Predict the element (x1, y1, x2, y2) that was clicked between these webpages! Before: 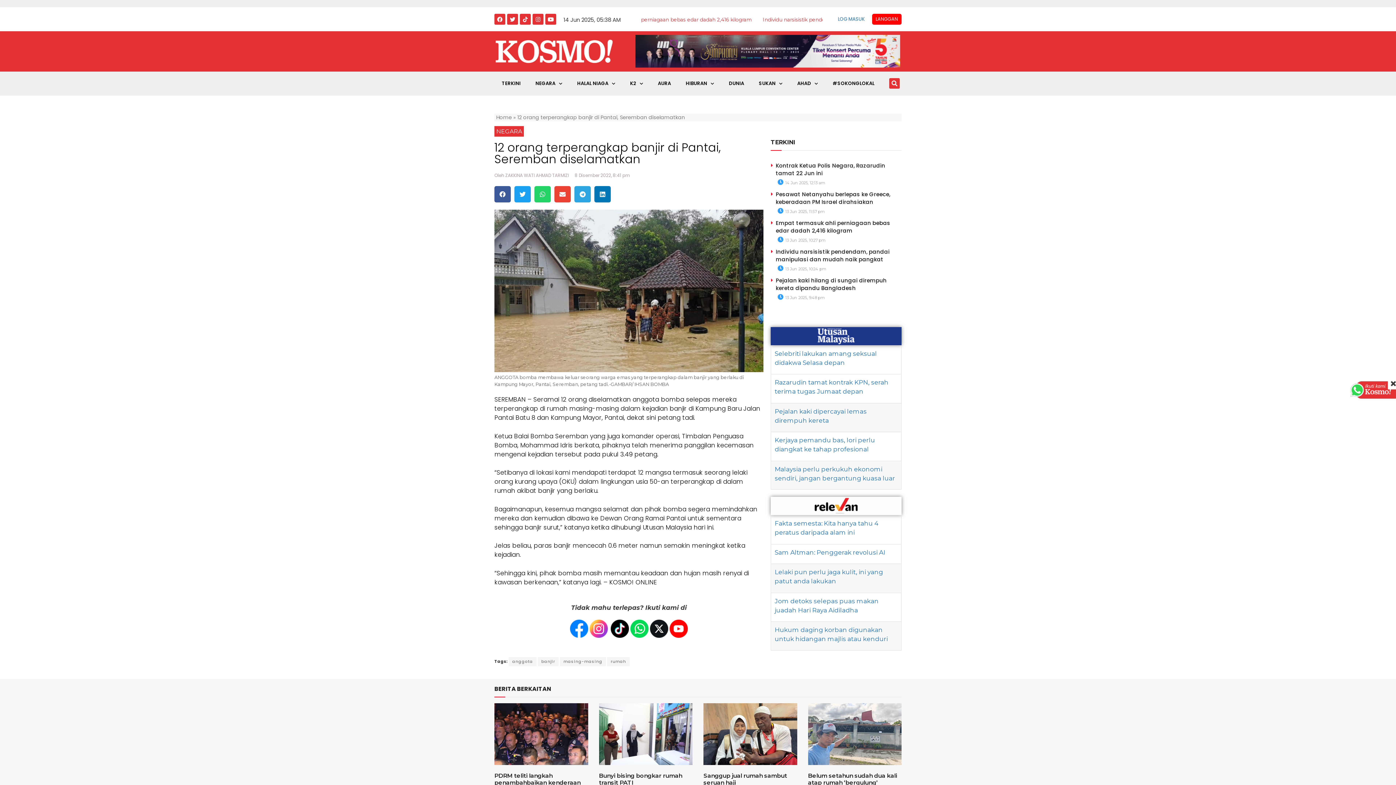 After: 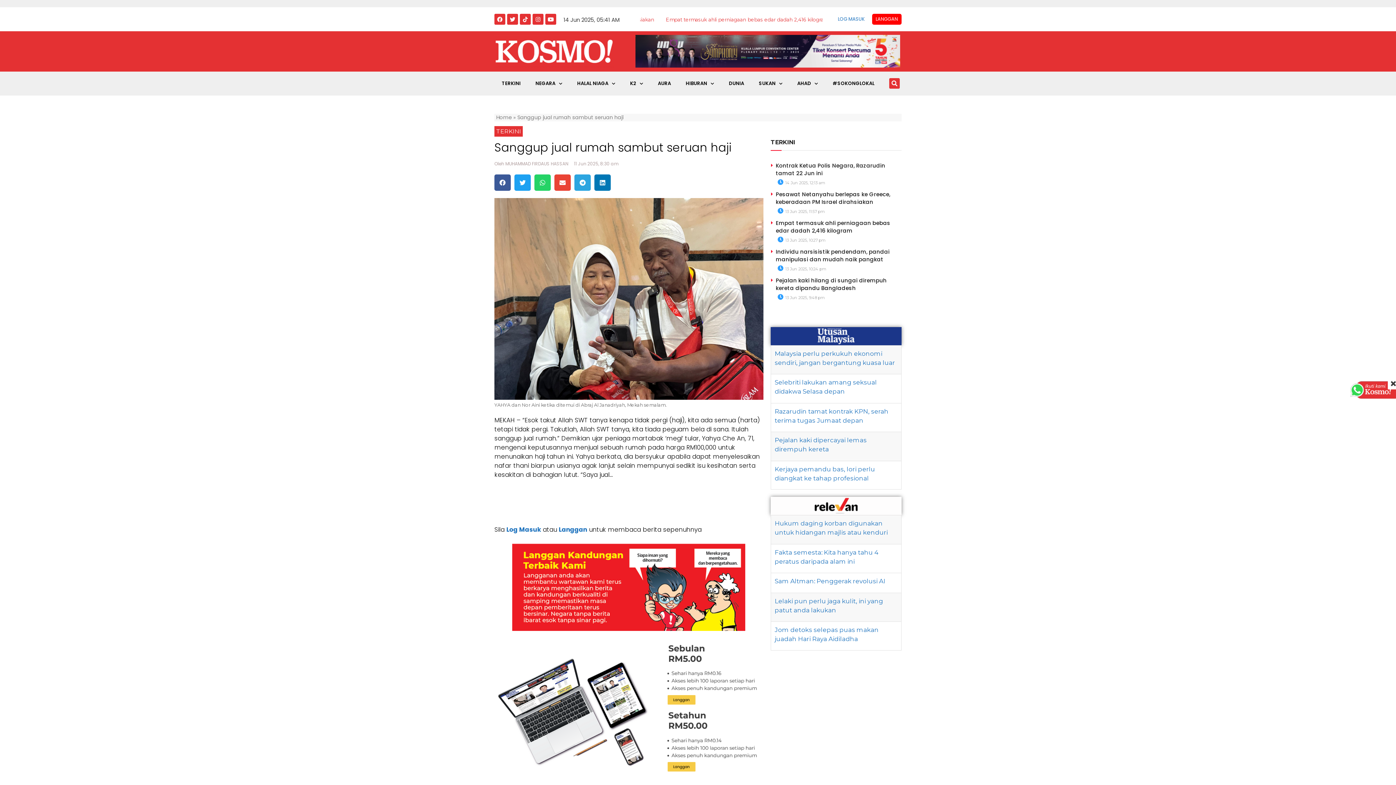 Action: bbox: (703, 772, 787, 786) label: Sanggup jual rumah sambut seruan haji